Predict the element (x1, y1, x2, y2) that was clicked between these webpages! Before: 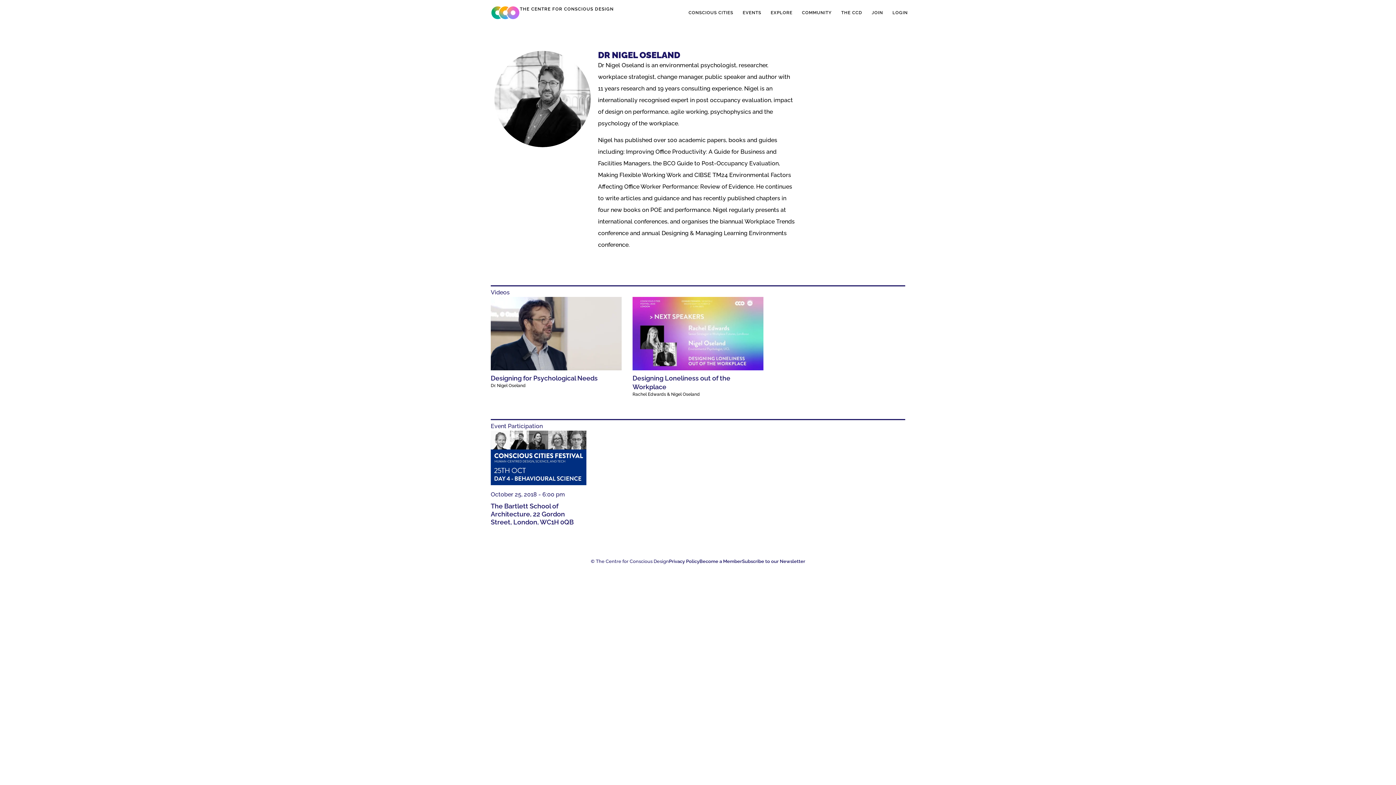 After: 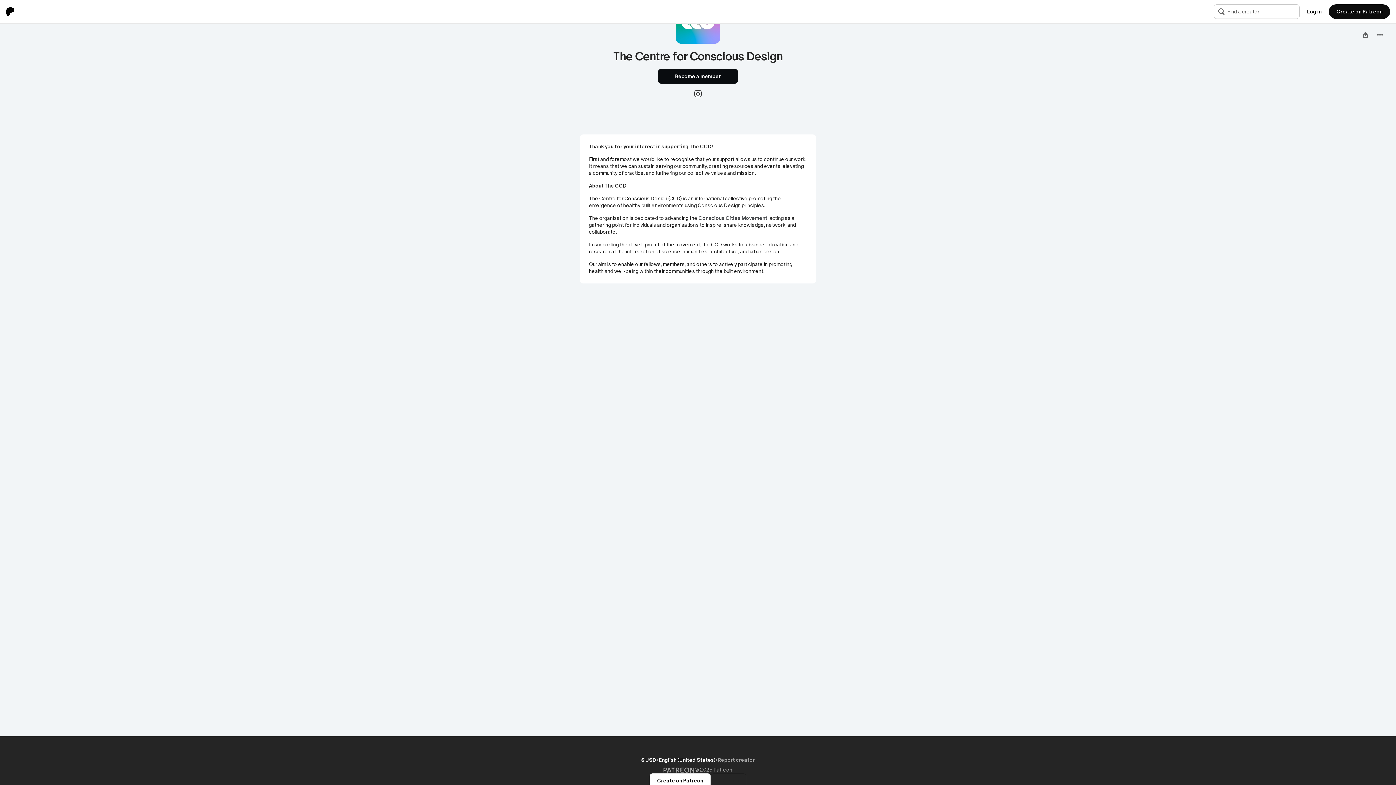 Action: bbox: (699, 558, 742, 564) label: Become a Member